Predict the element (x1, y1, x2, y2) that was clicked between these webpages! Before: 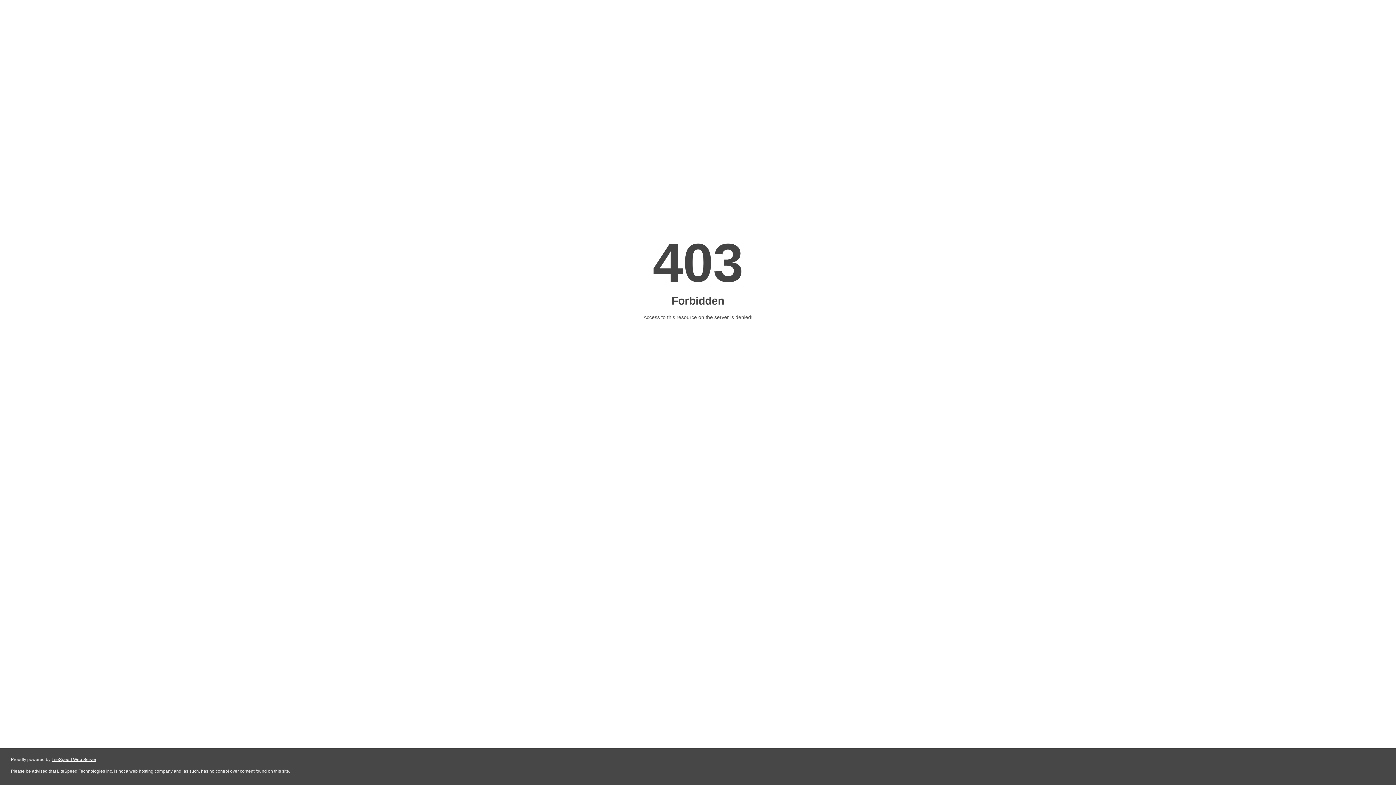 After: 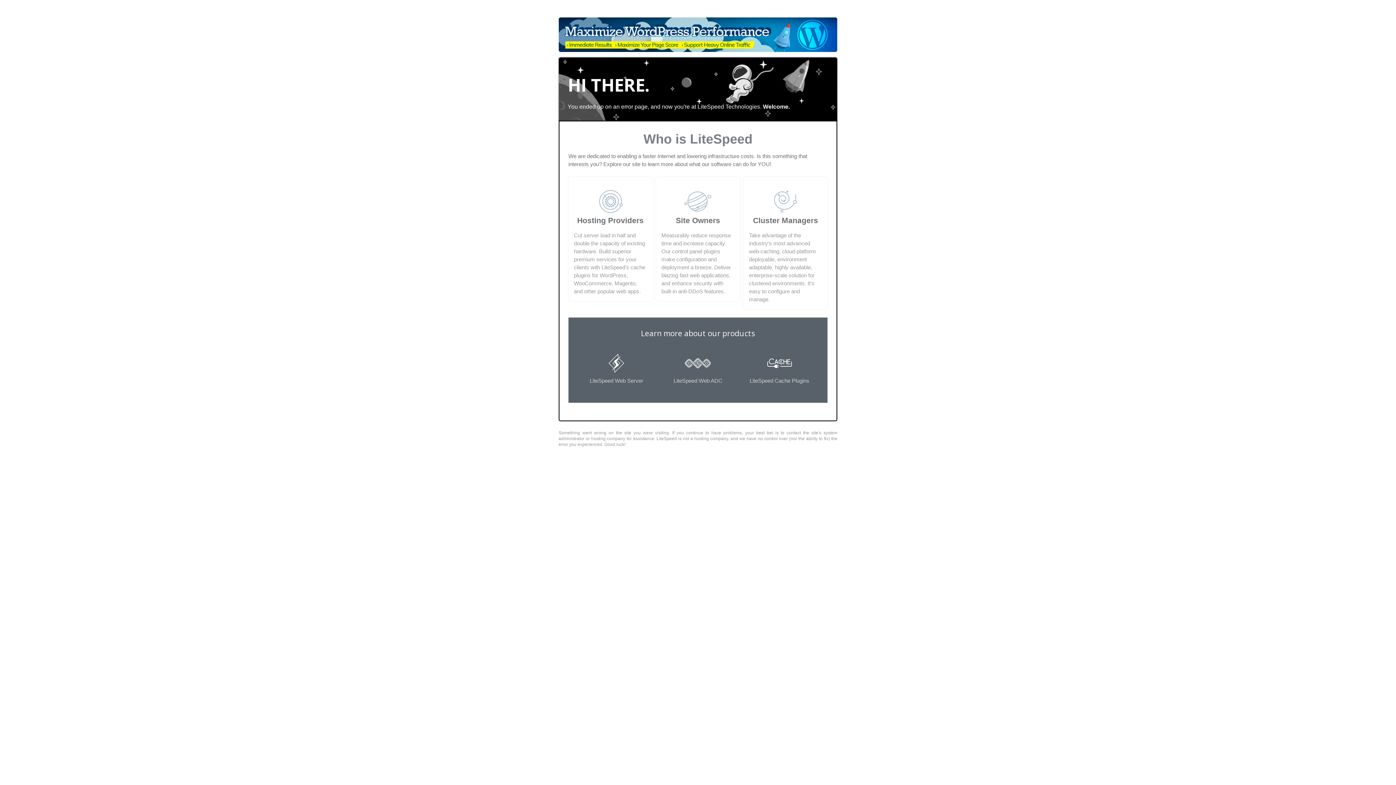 Action: bbox: (51, 757, 96, 762) label: LiteSpeed Web Server